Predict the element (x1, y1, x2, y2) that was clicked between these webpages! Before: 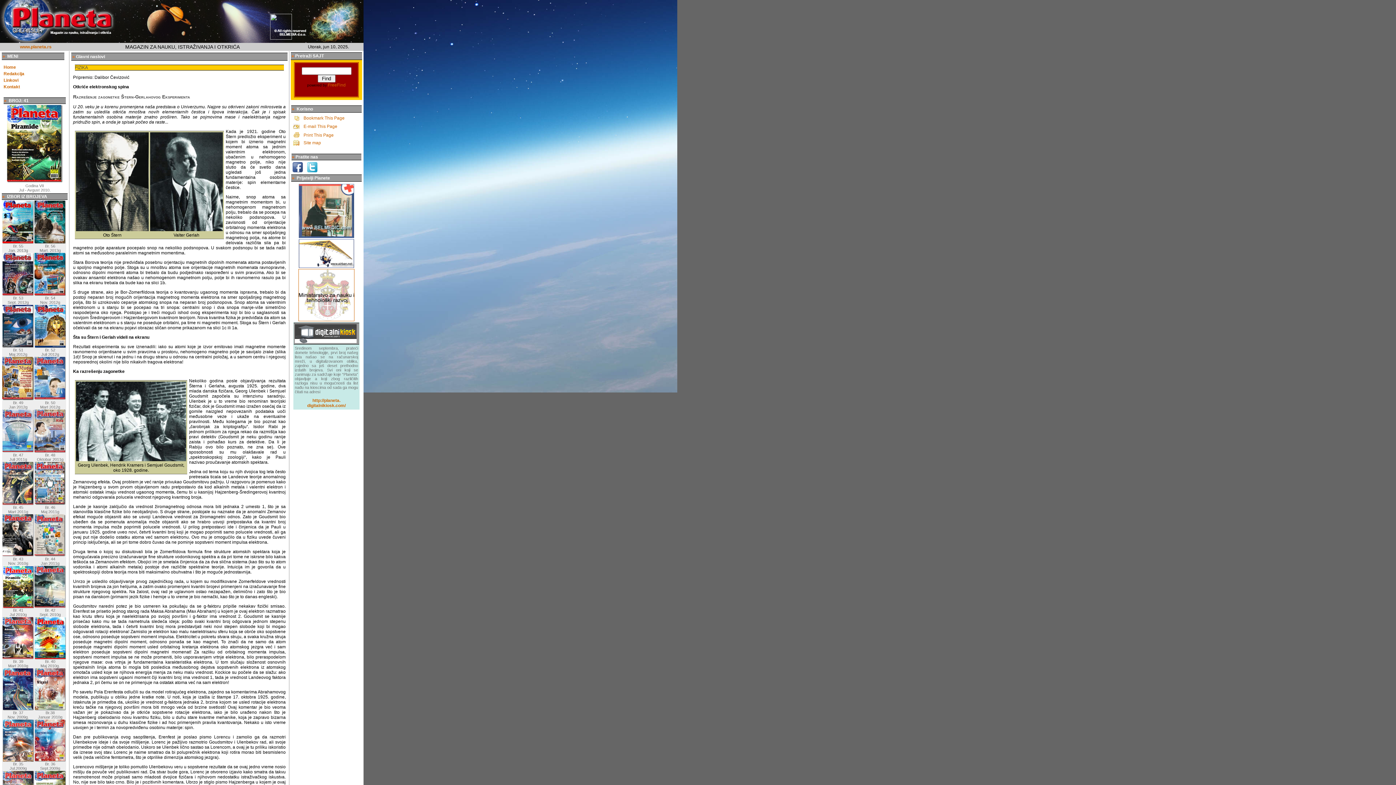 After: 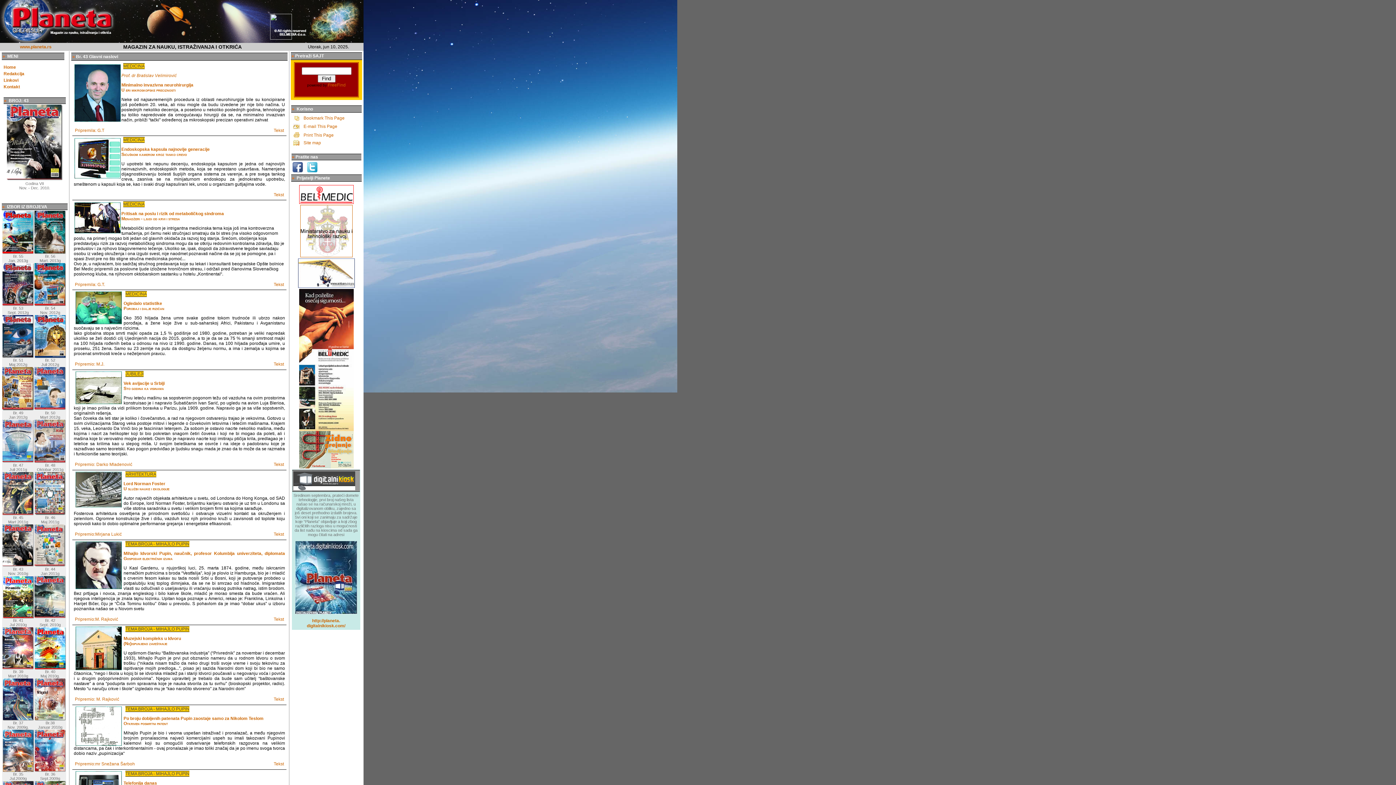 Action: bbox: (2, 552, 33, 557)